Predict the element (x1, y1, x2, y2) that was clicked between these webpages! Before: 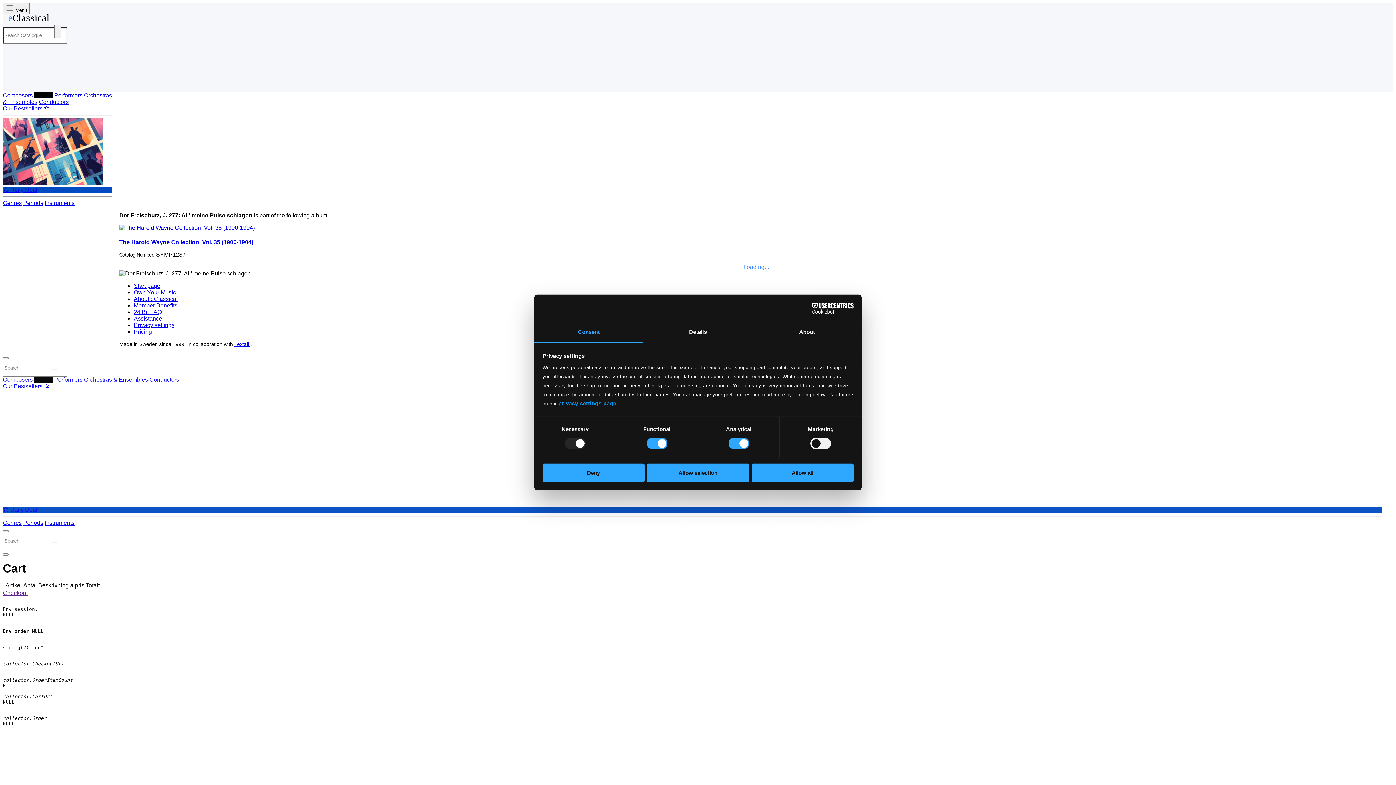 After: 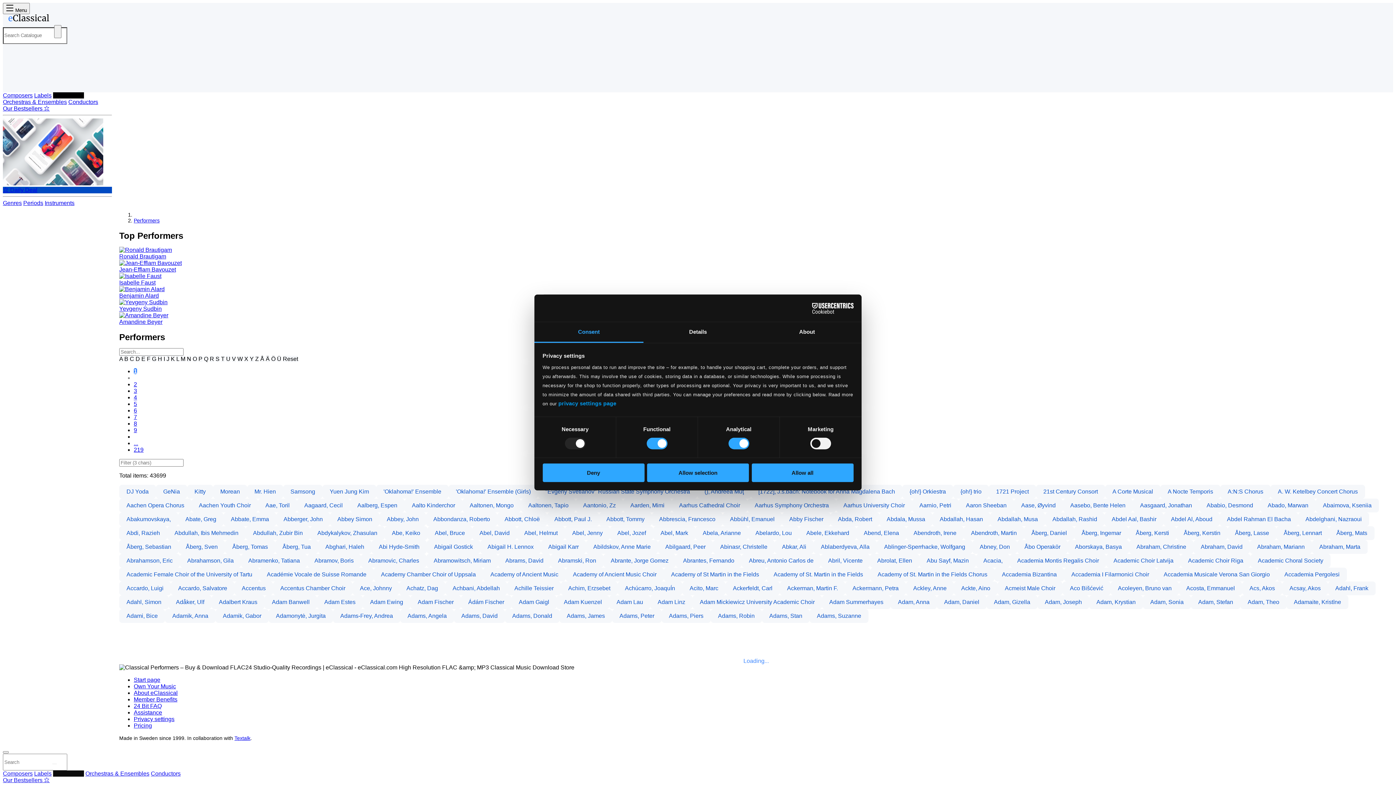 Action: bbox: (54, 92, 82, 98) label: Performers